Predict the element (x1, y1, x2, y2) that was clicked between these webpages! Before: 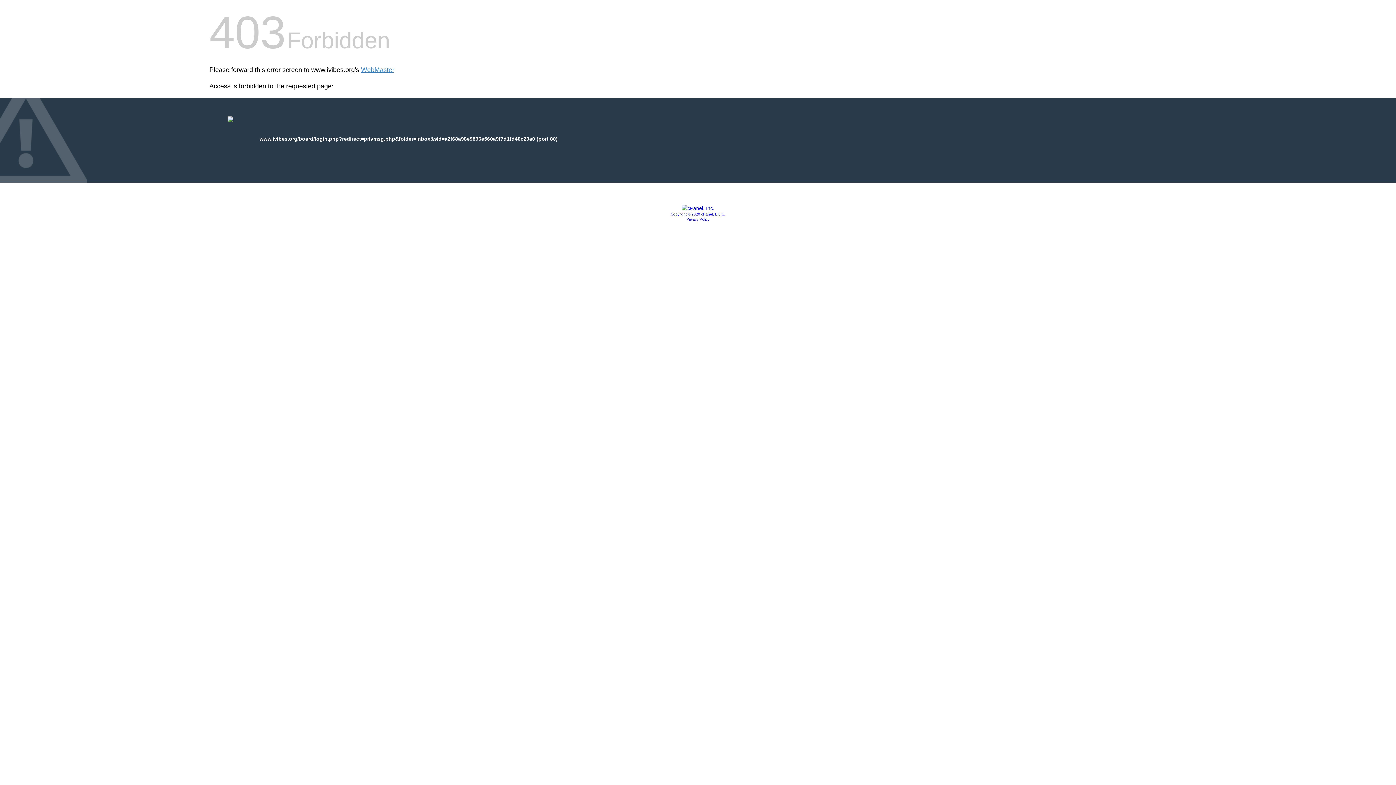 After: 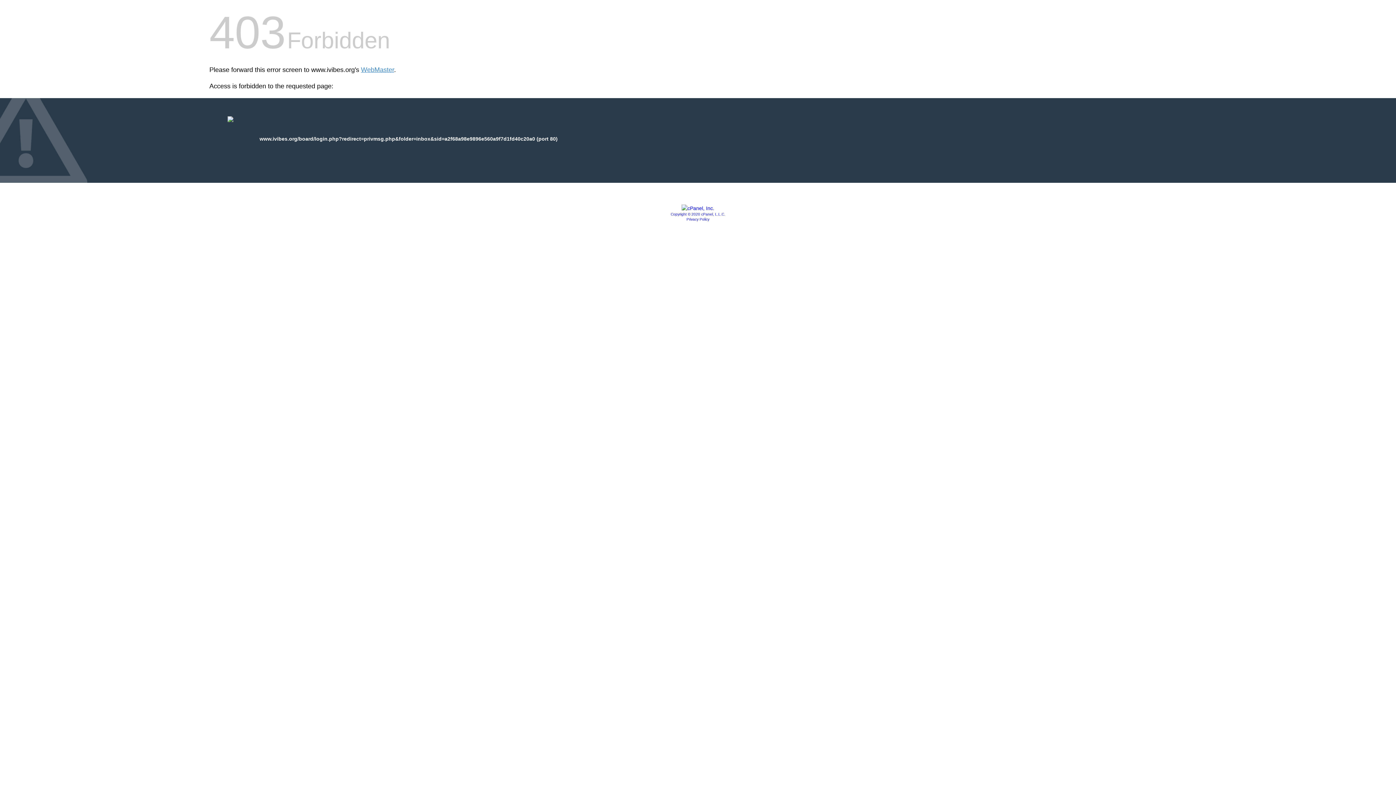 Action: bbox: (681, 205, 714, 211)